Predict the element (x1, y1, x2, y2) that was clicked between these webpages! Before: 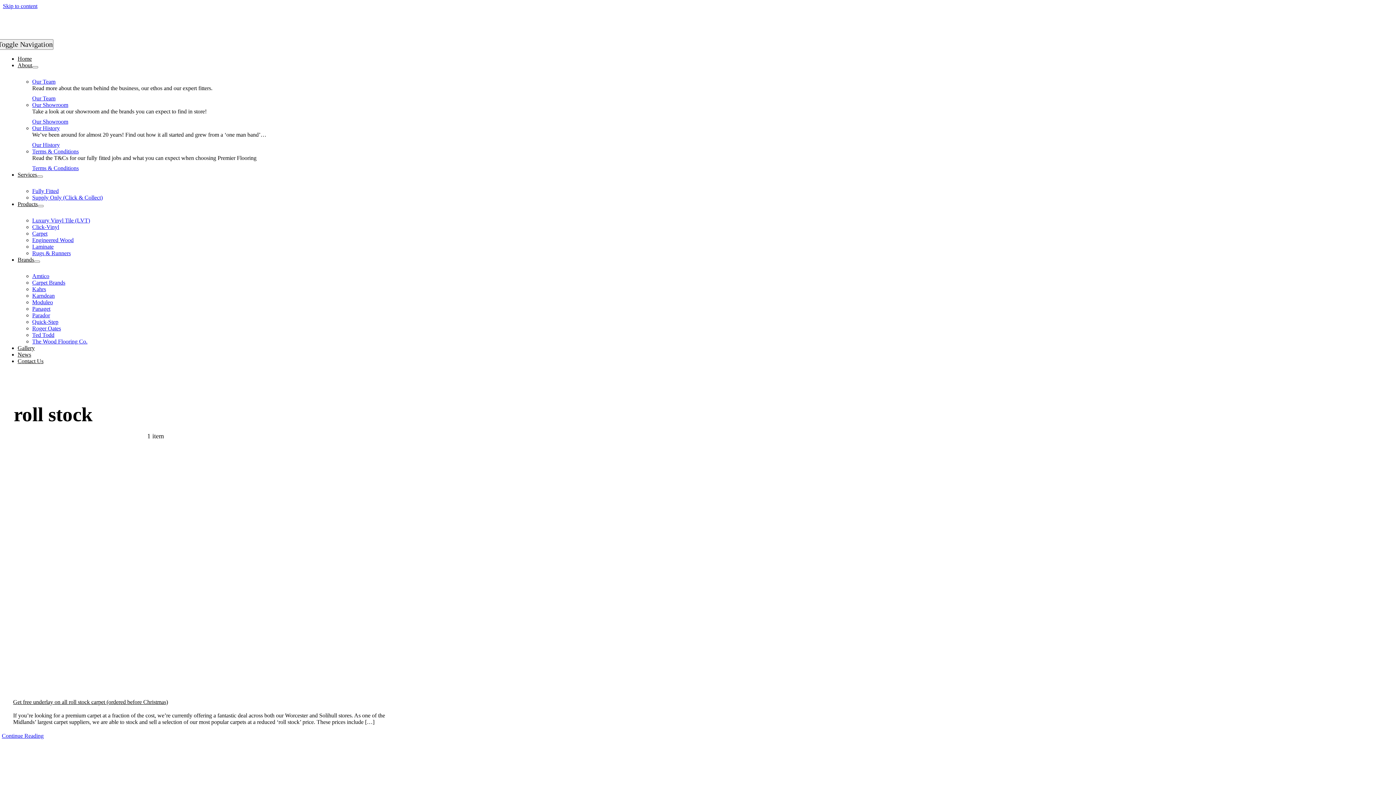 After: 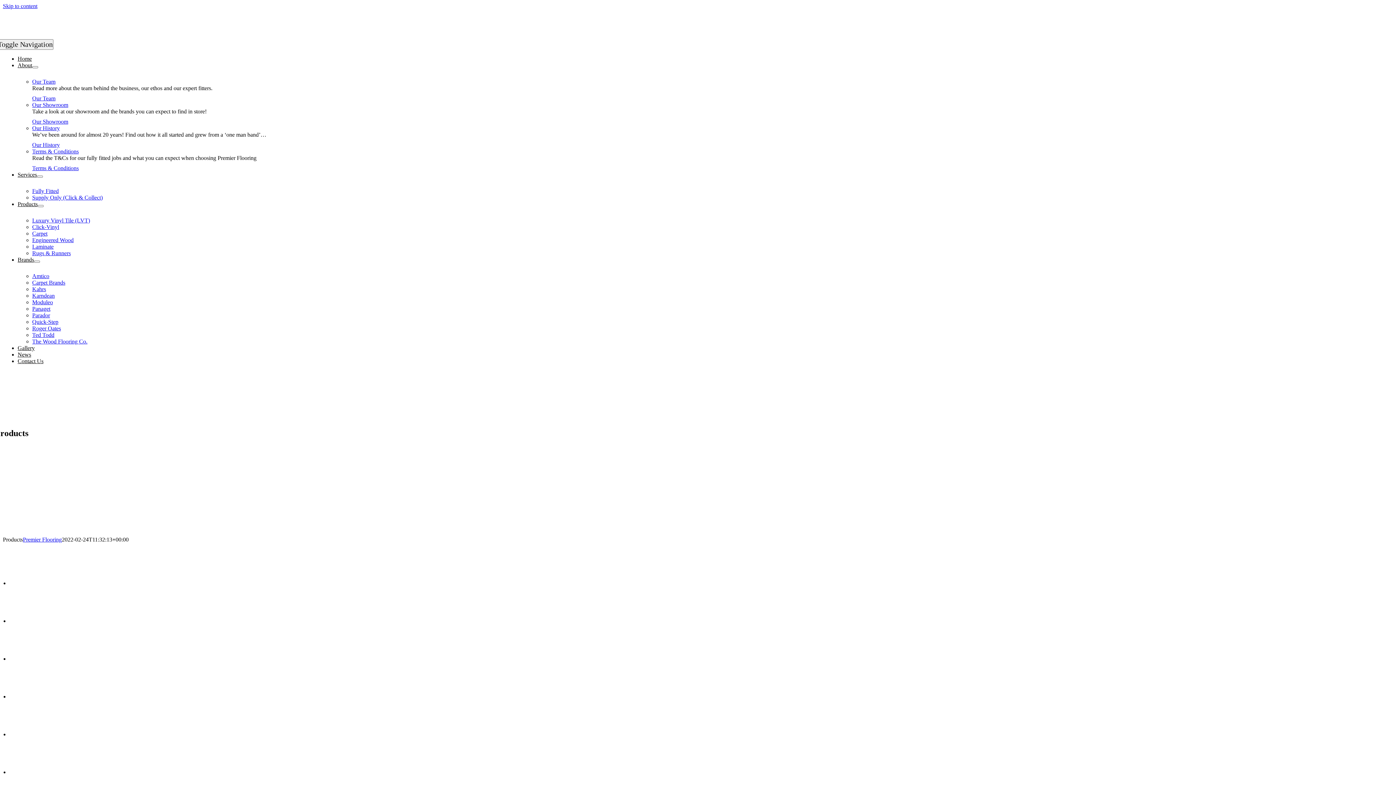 Action: label: Products bbox: (17, 201, 37, 207)